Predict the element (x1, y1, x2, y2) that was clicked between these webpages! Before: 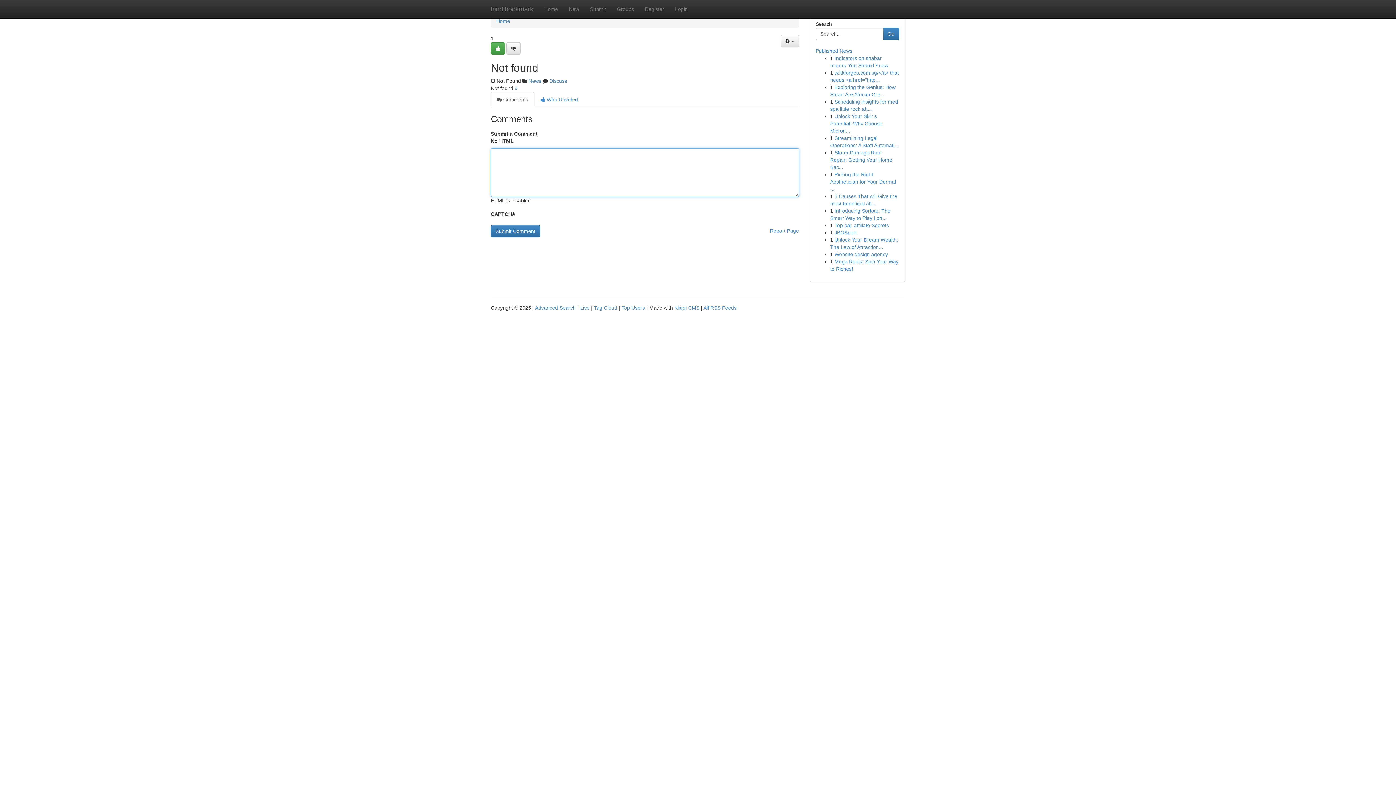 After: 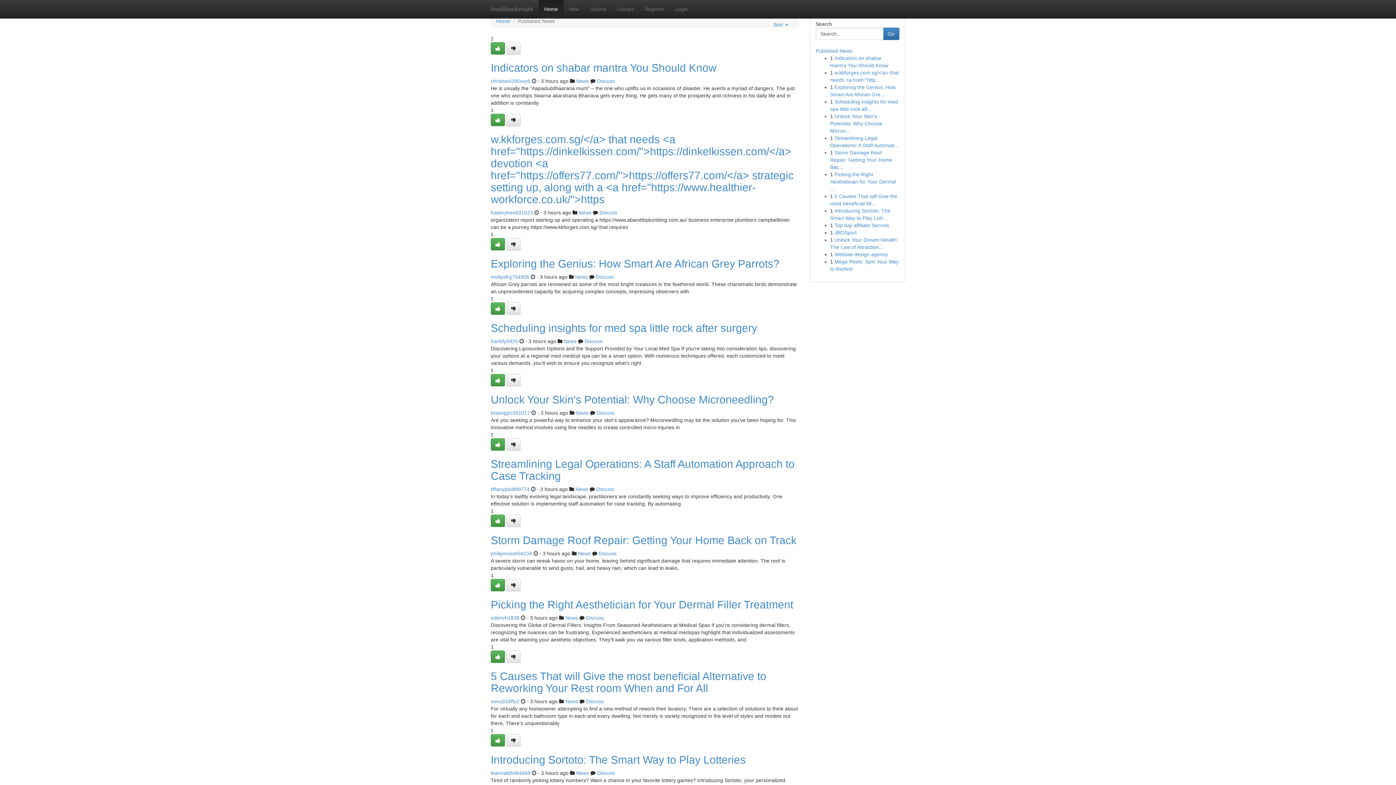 Action: label: hindibookmark bbox: (485, 0, 538, 18)